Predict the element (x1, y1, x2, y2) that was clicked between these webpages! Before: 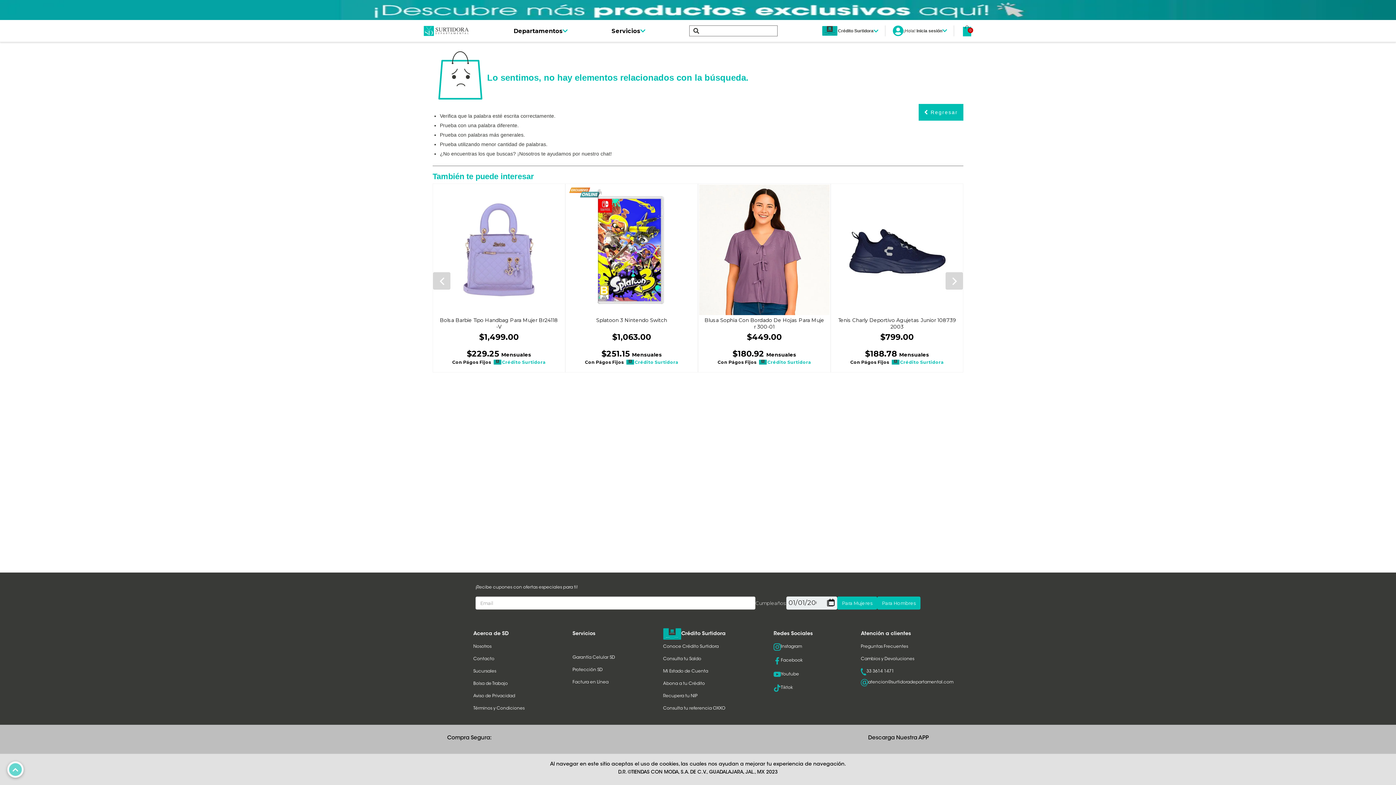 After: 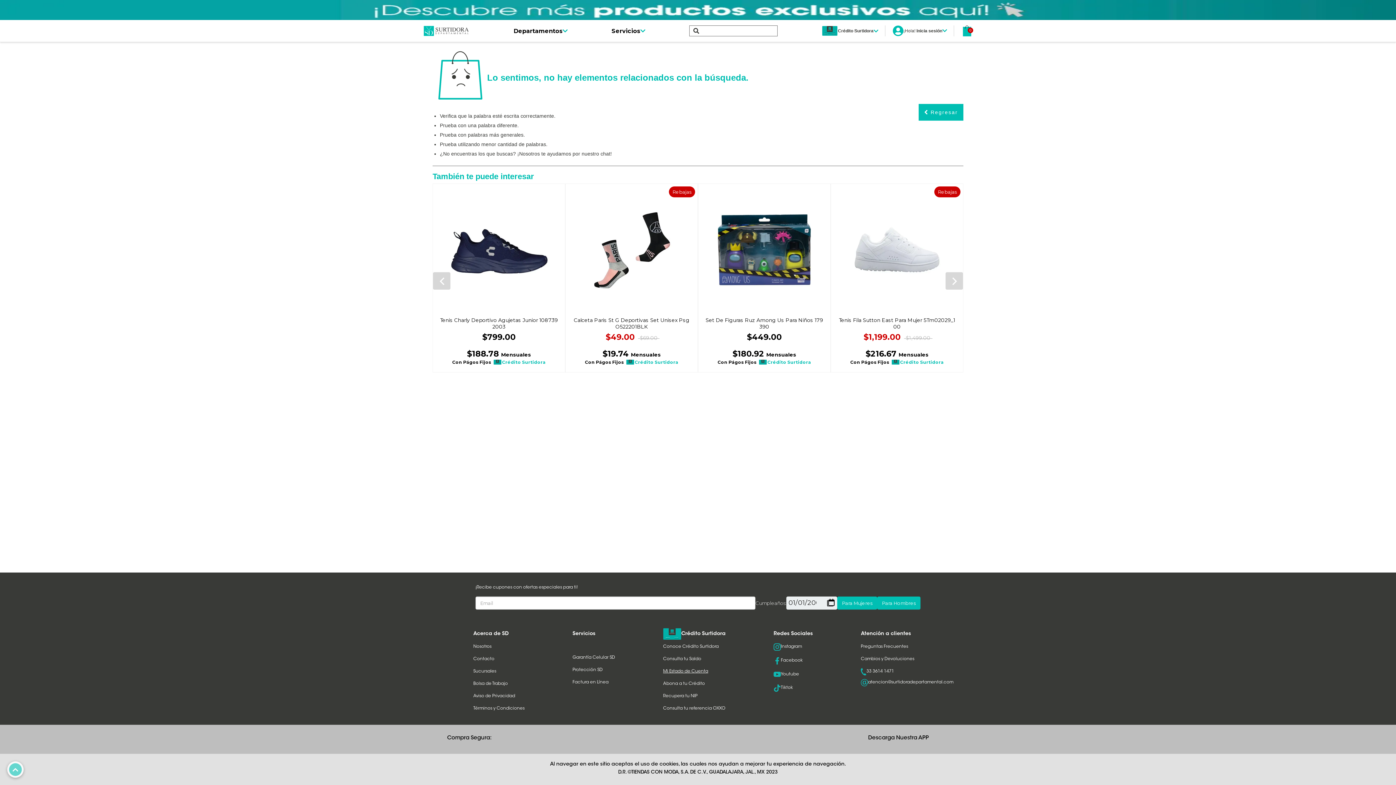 Action: label: Mi Estado de Cuenta bbox: (663, 669, 708, 673)